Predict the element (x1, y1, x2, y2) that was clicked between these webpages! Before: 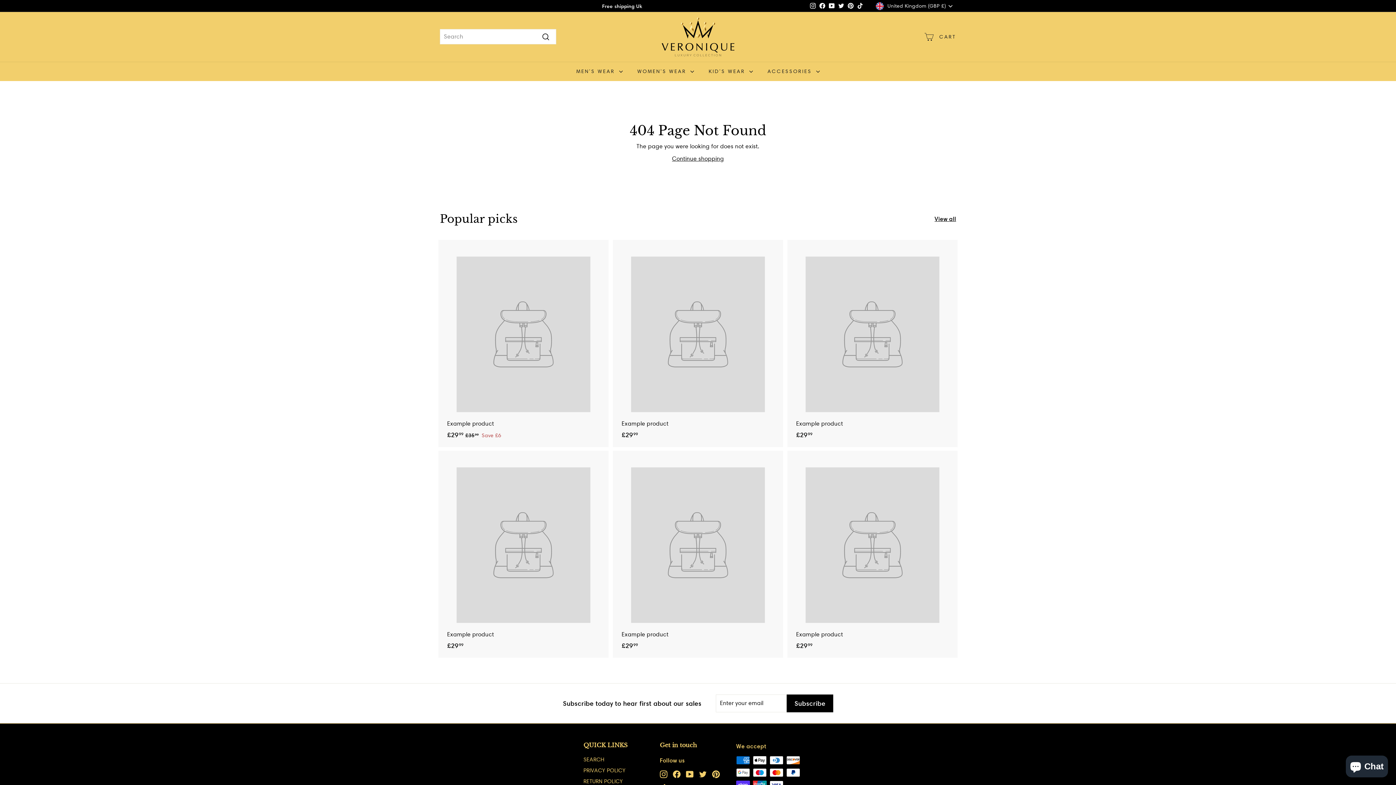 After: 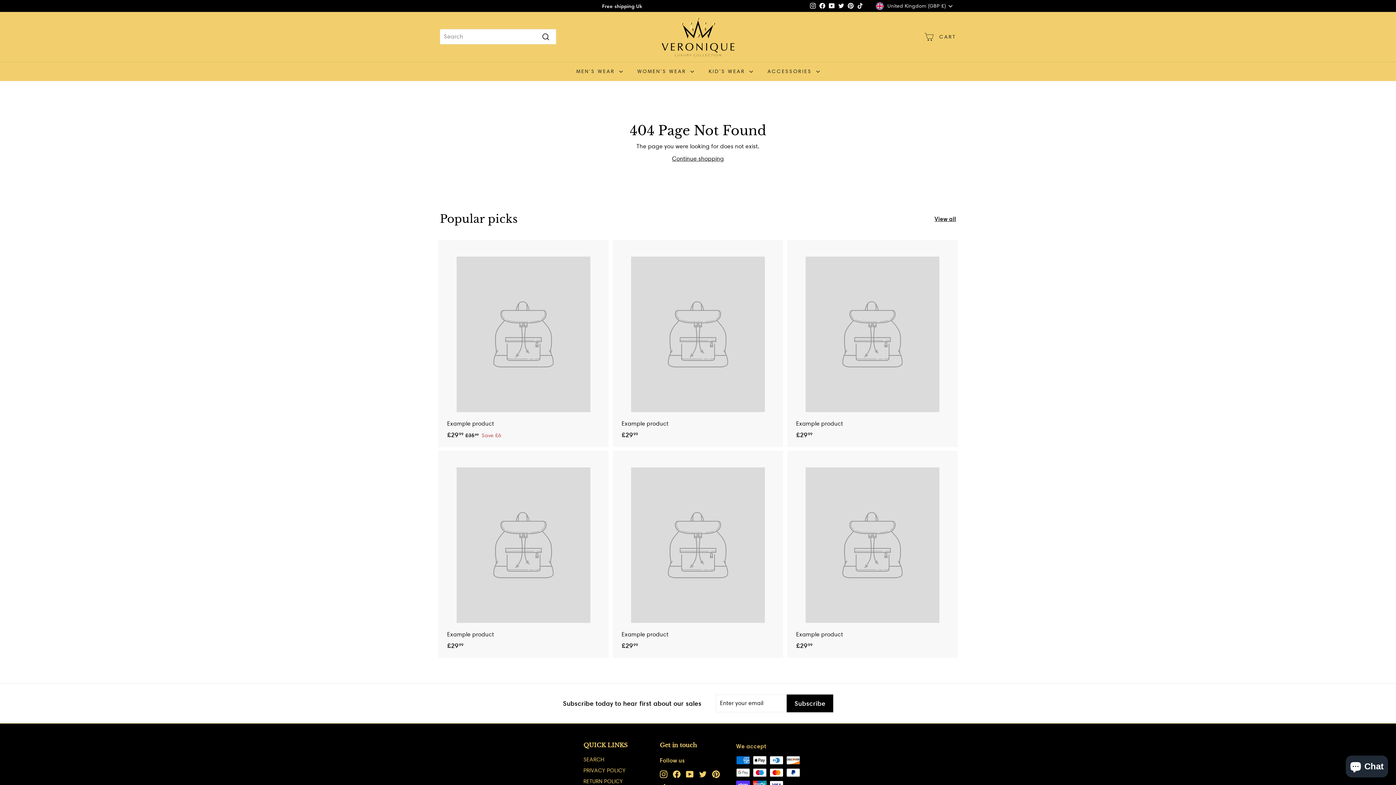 Action: label: Example product
£2999
£29.99 bbox: (440, 450, 607, 658)